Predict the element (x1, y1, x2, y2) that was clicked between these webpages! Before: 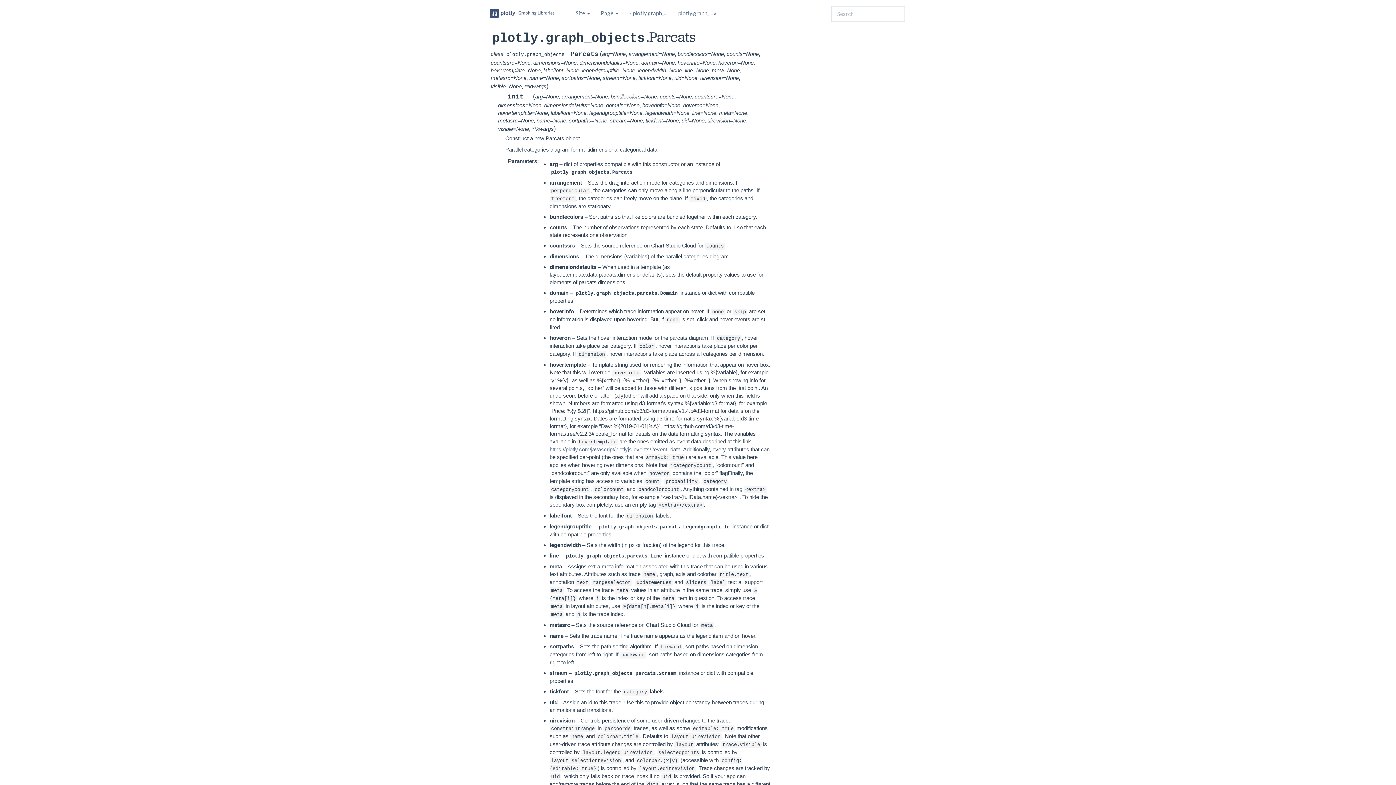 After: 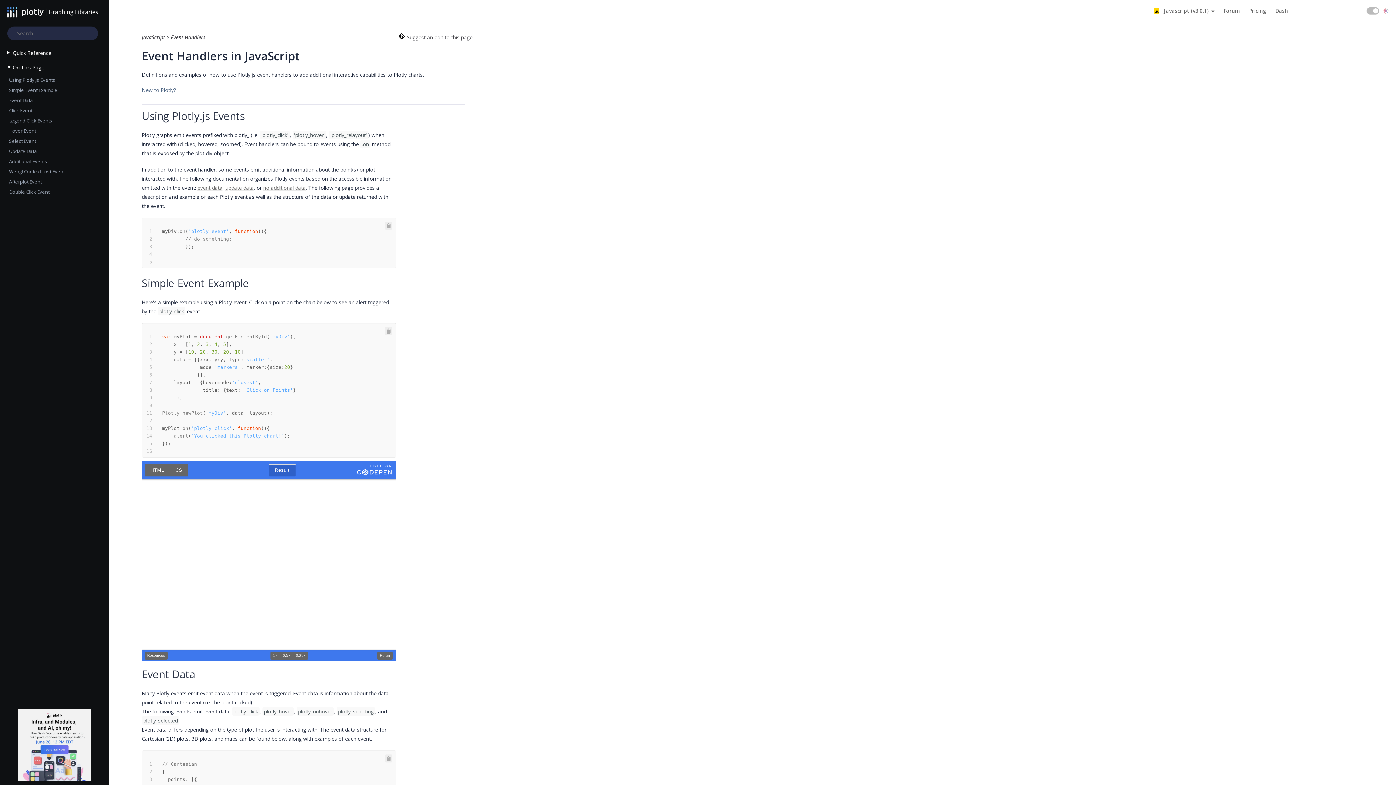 Action: label: https://plotly.com/javascript/plotlyjs-events/#event bbox: (549, 446, 667, 452)